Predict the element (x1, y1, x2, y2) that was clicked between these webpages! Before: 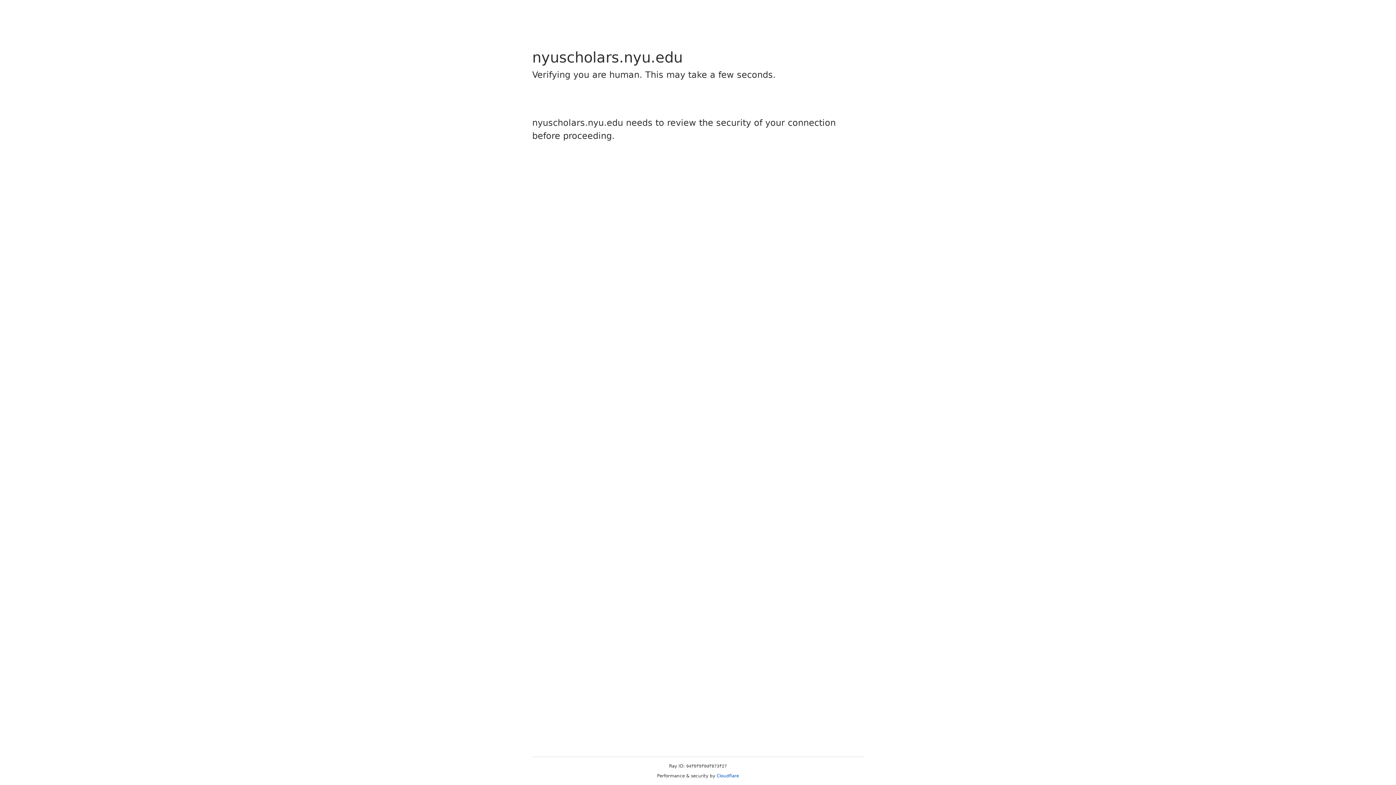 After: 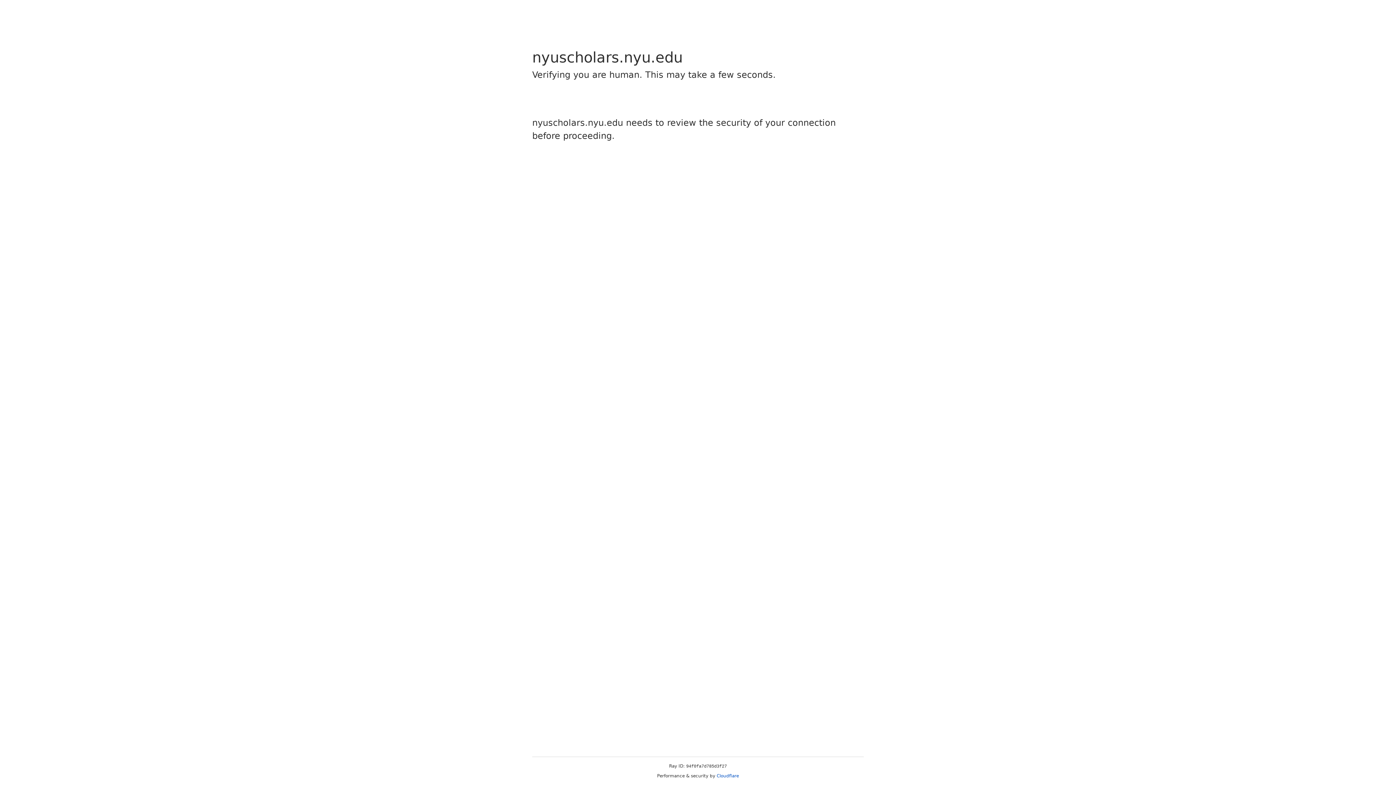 Action: bbox: (716, 773, 739, 778) label: Cloudflare